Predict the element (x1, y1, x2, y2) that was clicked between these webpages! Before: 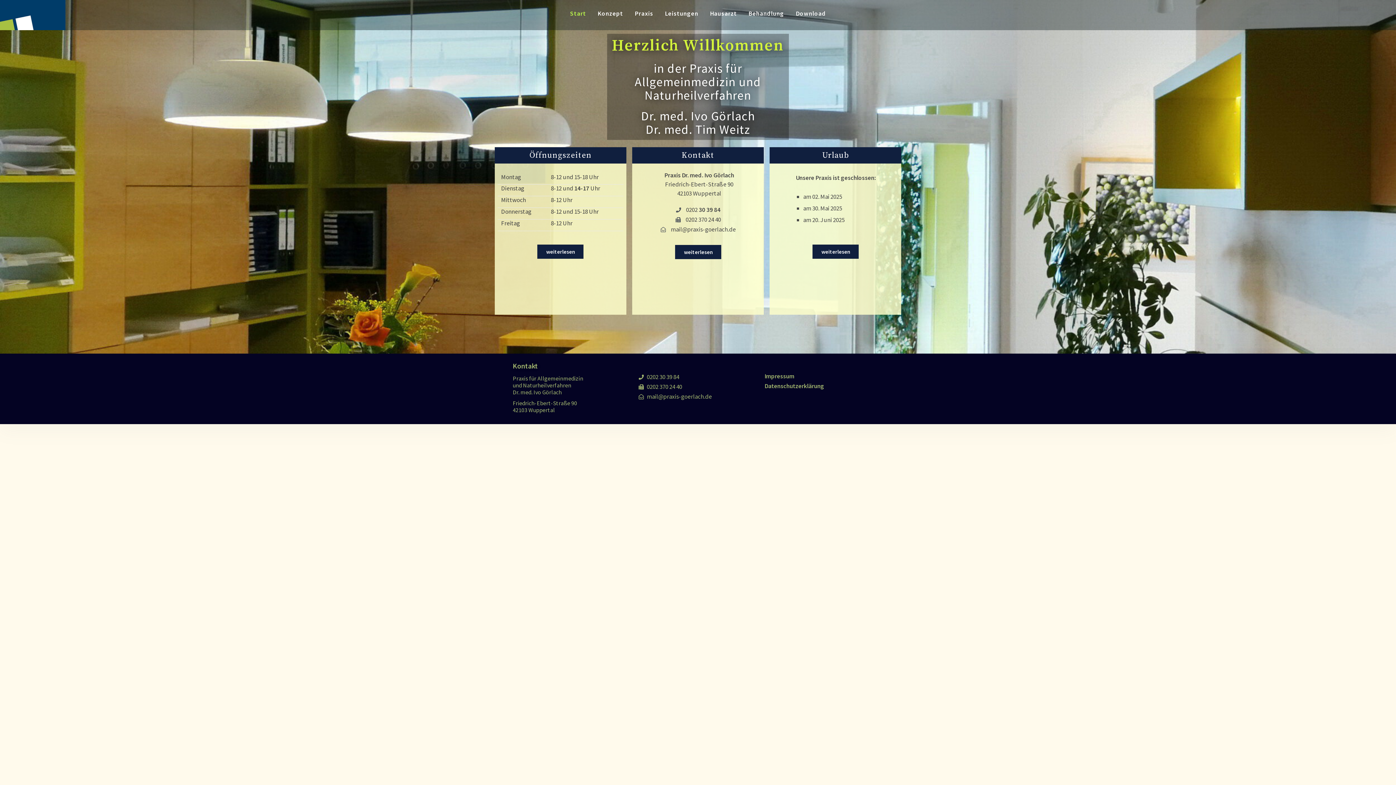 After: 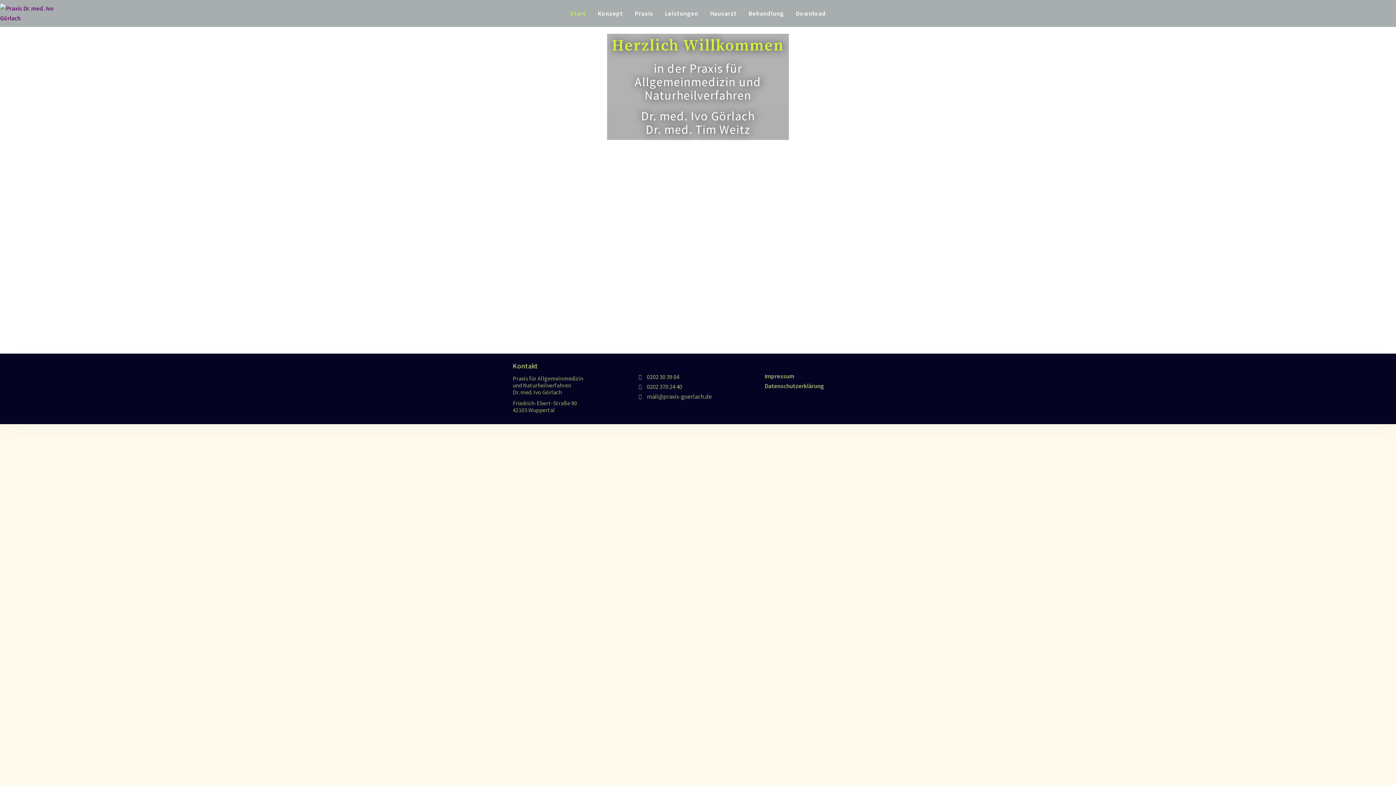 Action: bbox: (0, 10, 65, 18)